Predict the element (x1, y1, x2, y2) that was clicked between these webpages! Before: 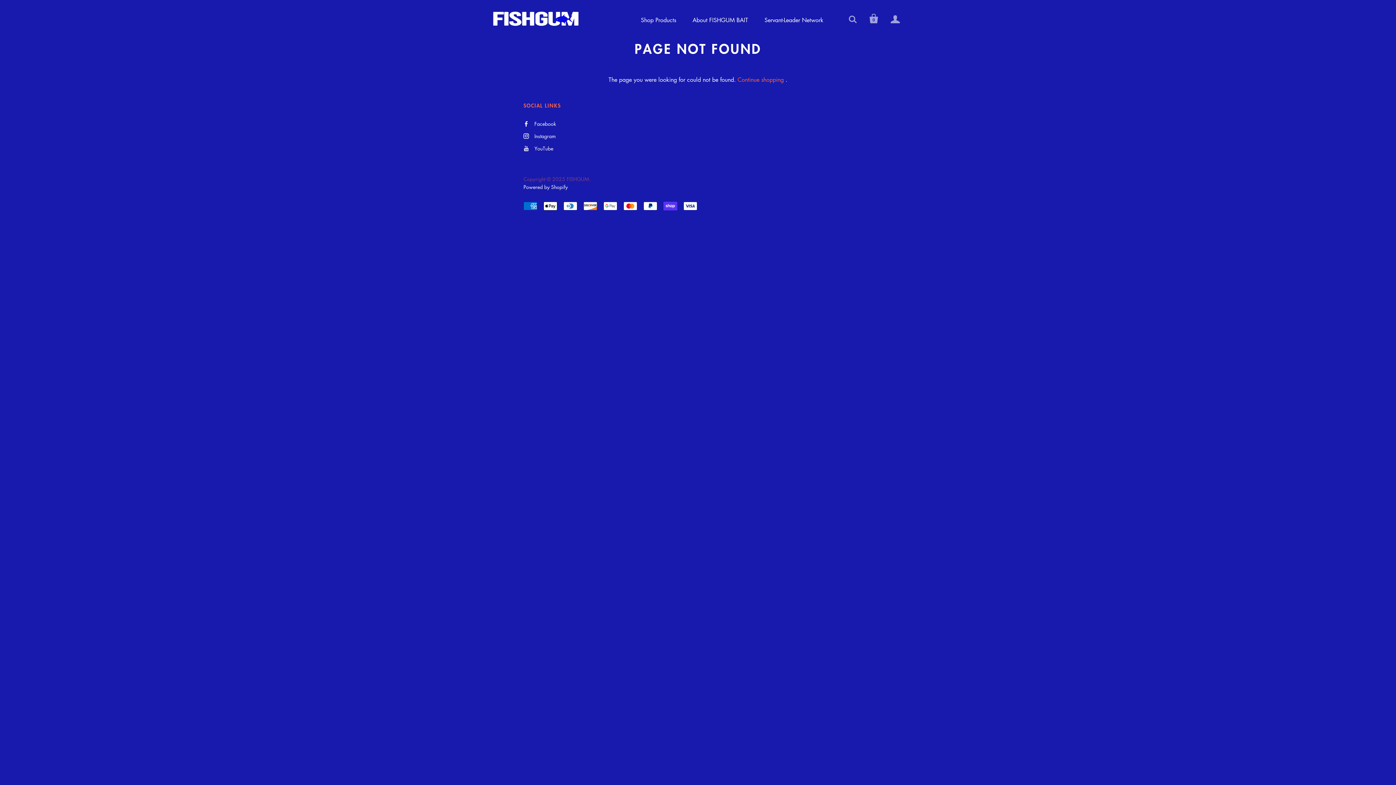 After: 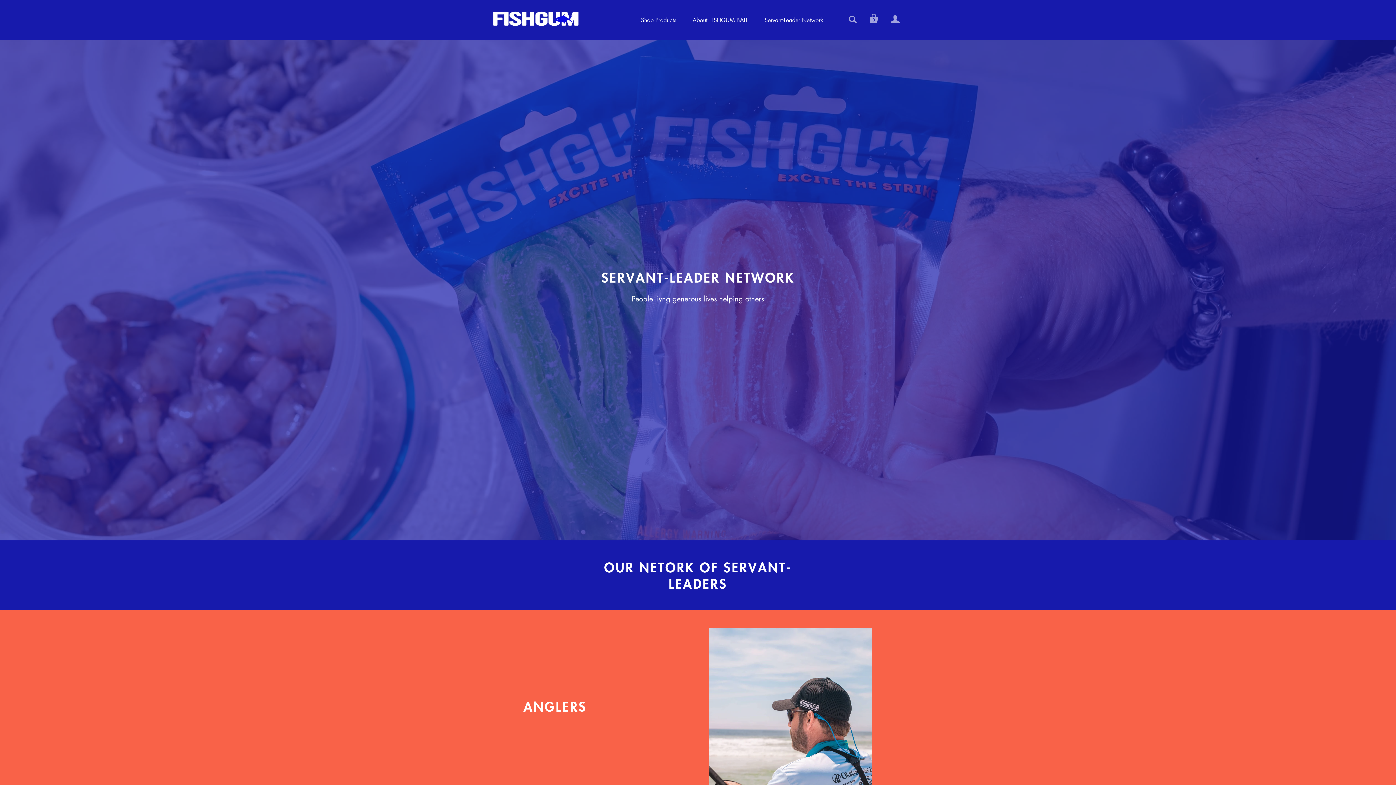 Action: label: Servant-Leader Network bbox: (757, 11, 830, 28)